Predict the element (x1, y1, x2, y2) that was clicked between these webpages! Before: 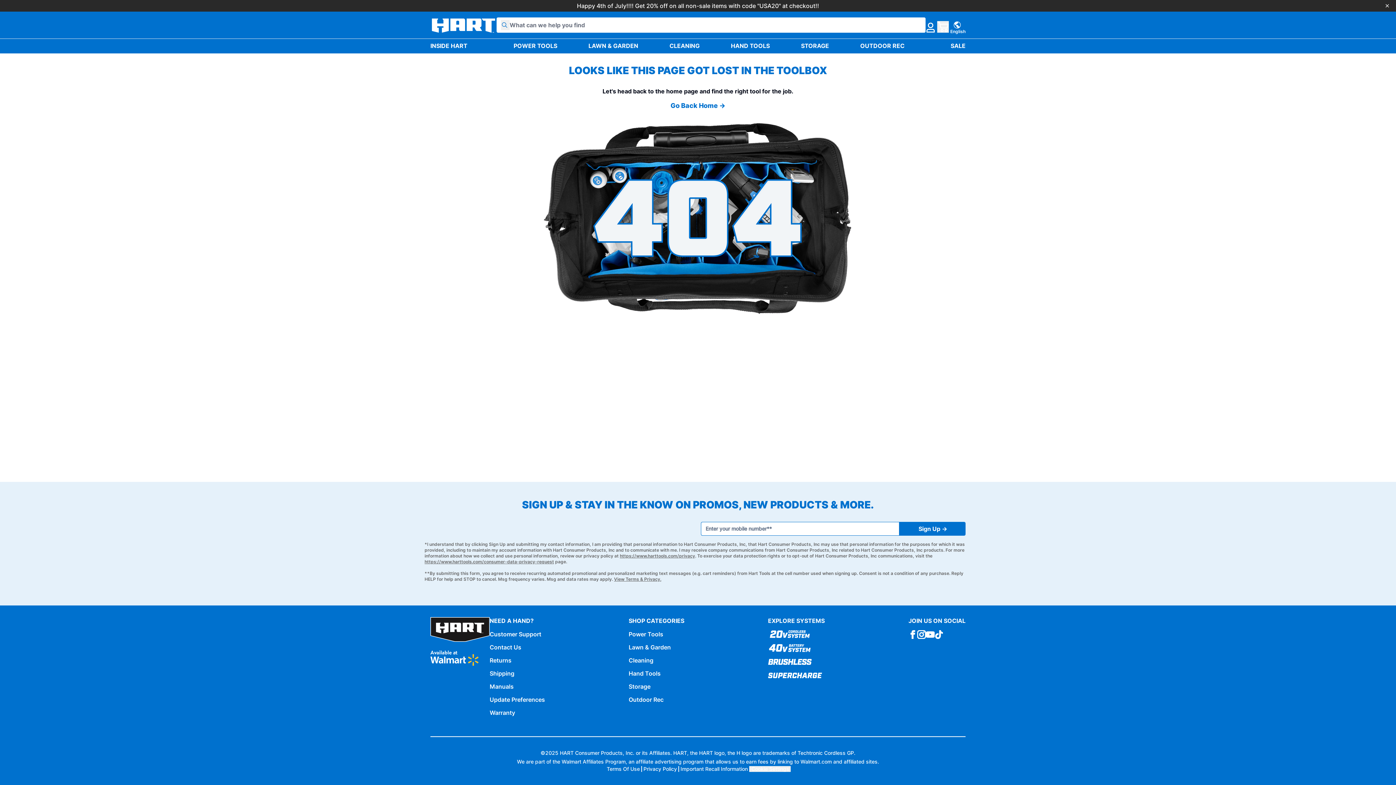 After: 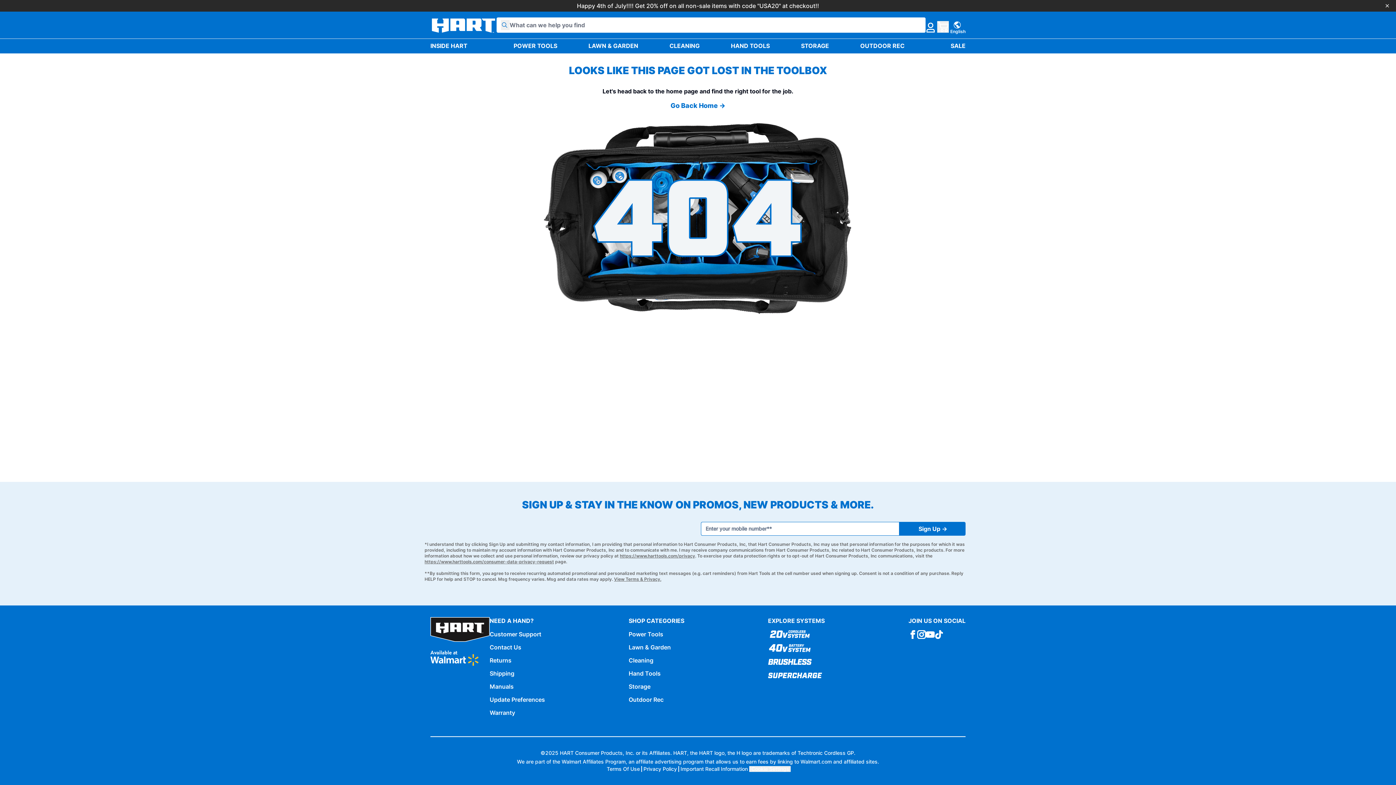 Action: bbox: (430, 650, 489, 666)